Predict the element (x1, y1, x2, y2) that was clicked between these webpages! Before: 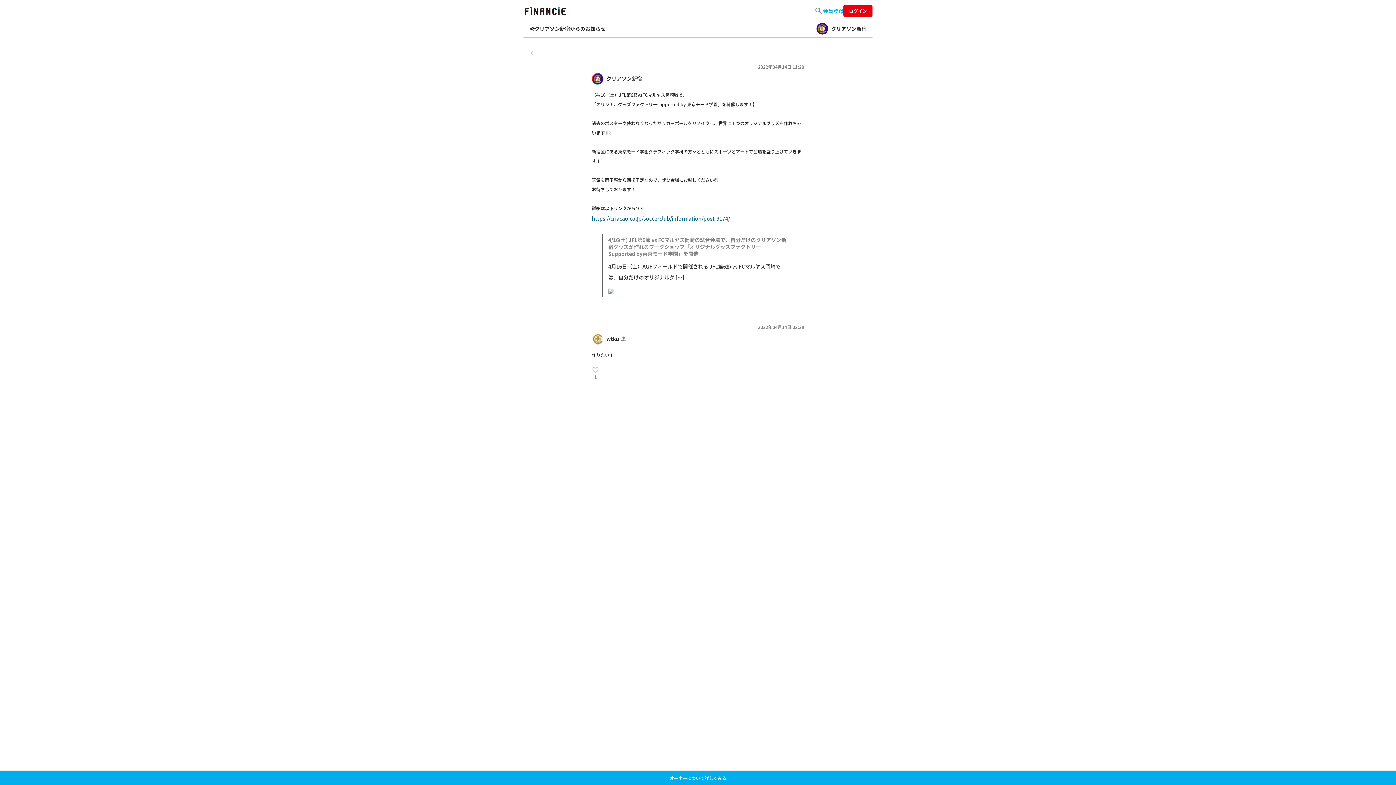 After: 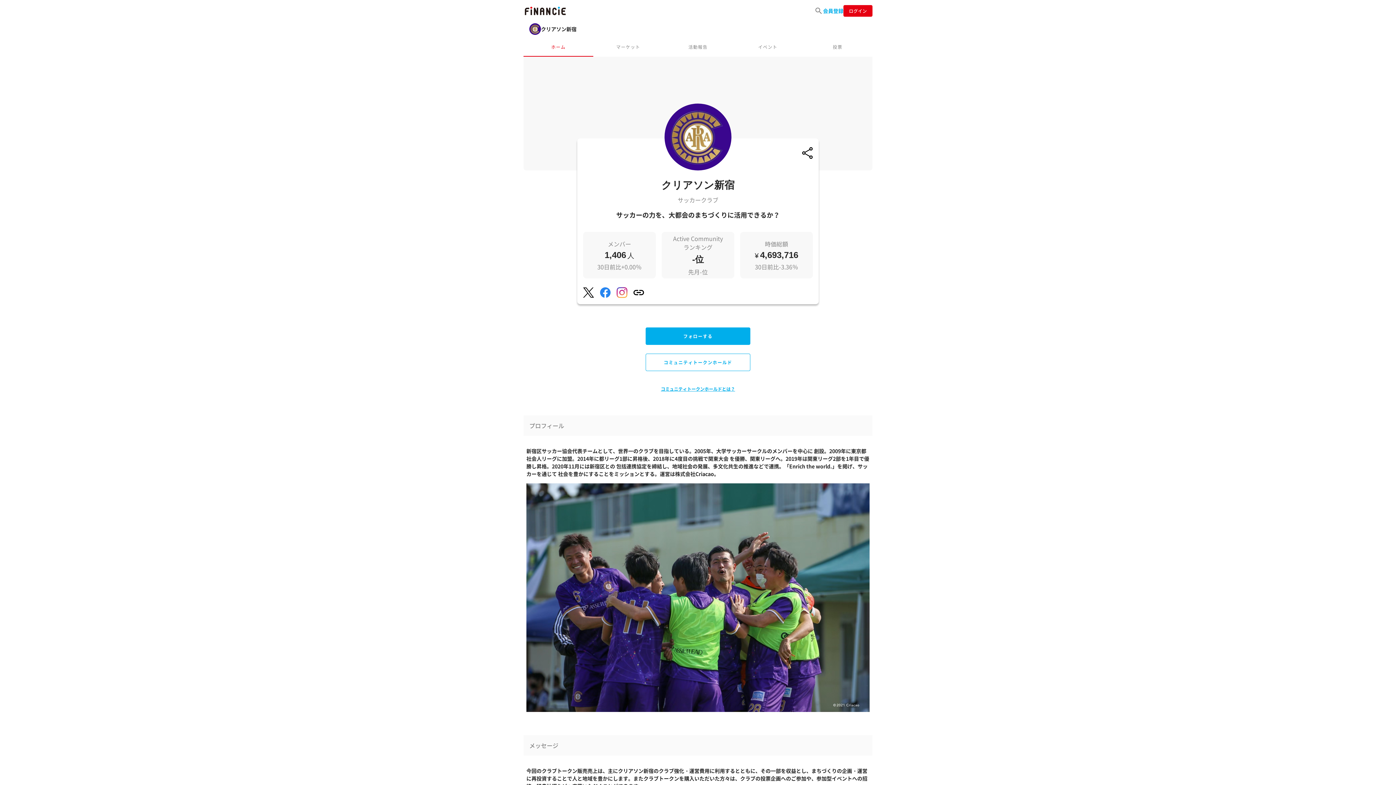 Action: bbox: (592, 73, 603, 84)